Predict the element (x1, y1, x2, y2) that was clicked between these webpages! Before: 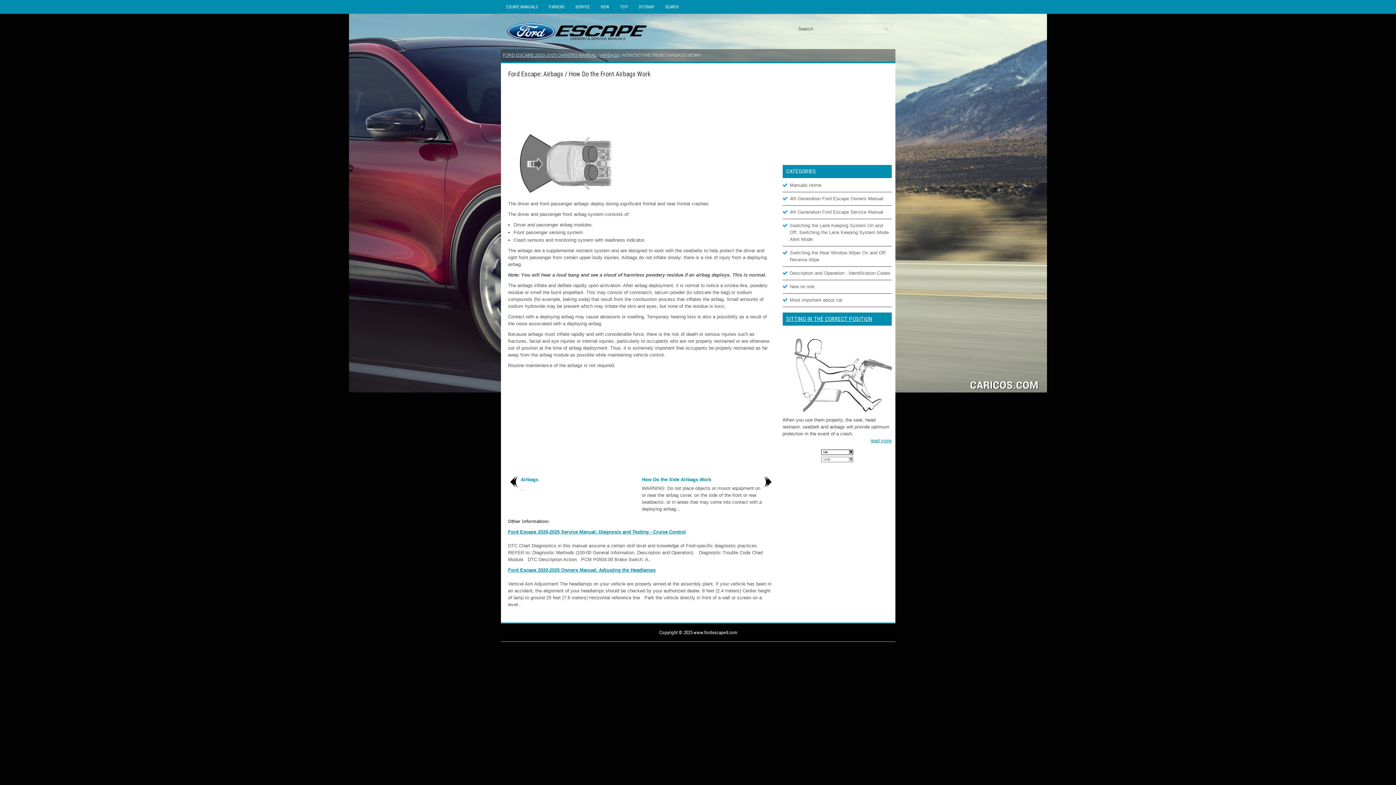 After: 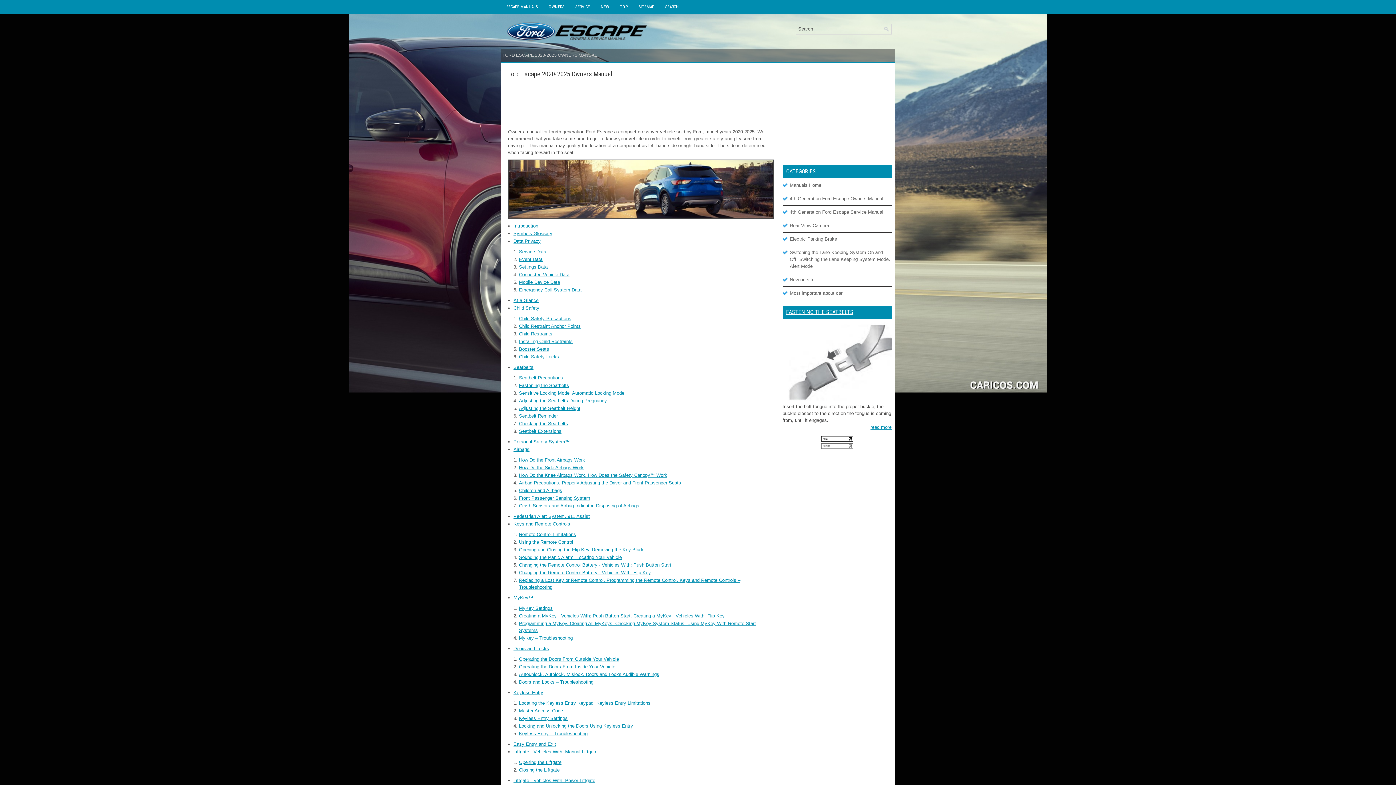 Action: label: 4th Generation Ford Escape Owners Manual bbox: (790, 196, 883, 201)